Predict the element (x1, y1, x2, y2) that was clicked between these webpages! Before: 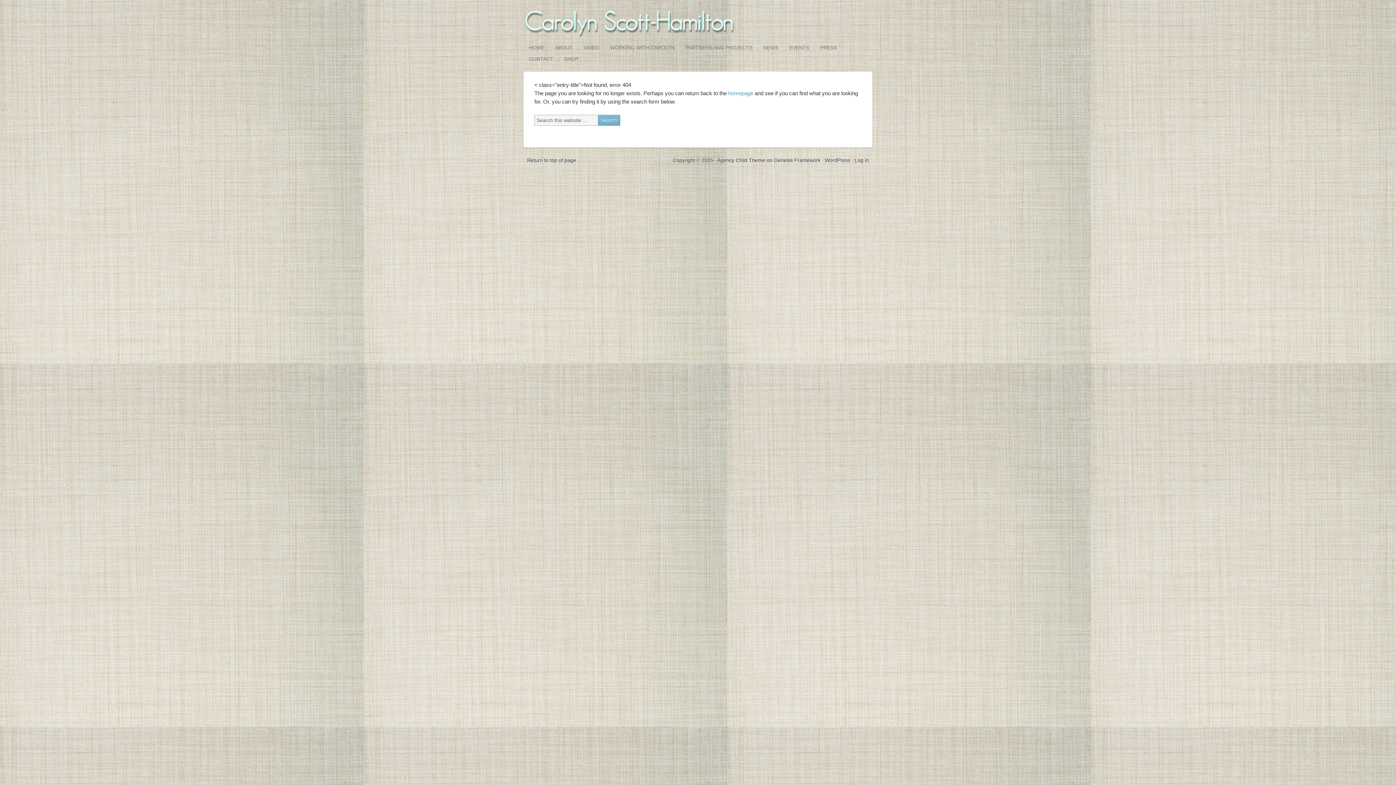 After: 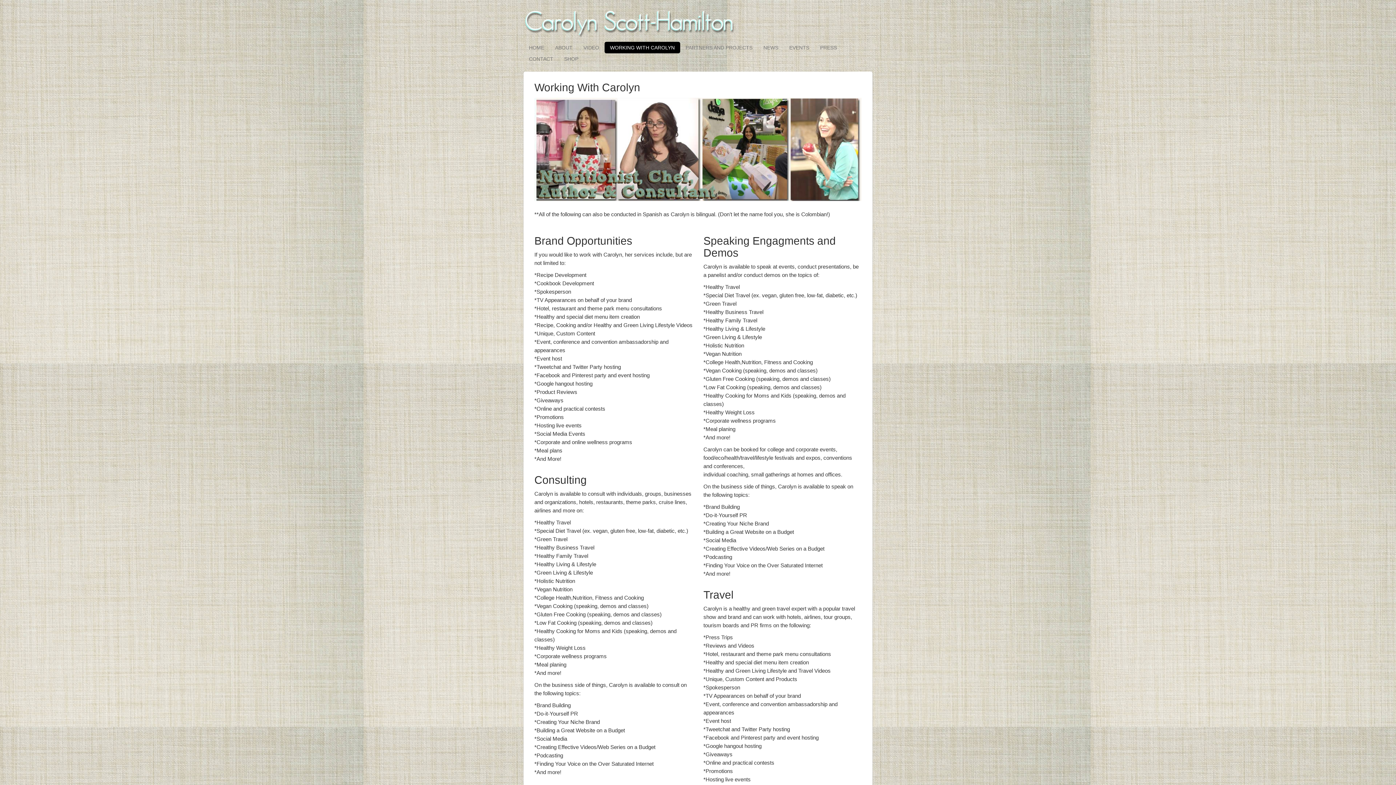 Action: bbox: (604, 41, 680, 53) label: WORKING WITH CAROLYN